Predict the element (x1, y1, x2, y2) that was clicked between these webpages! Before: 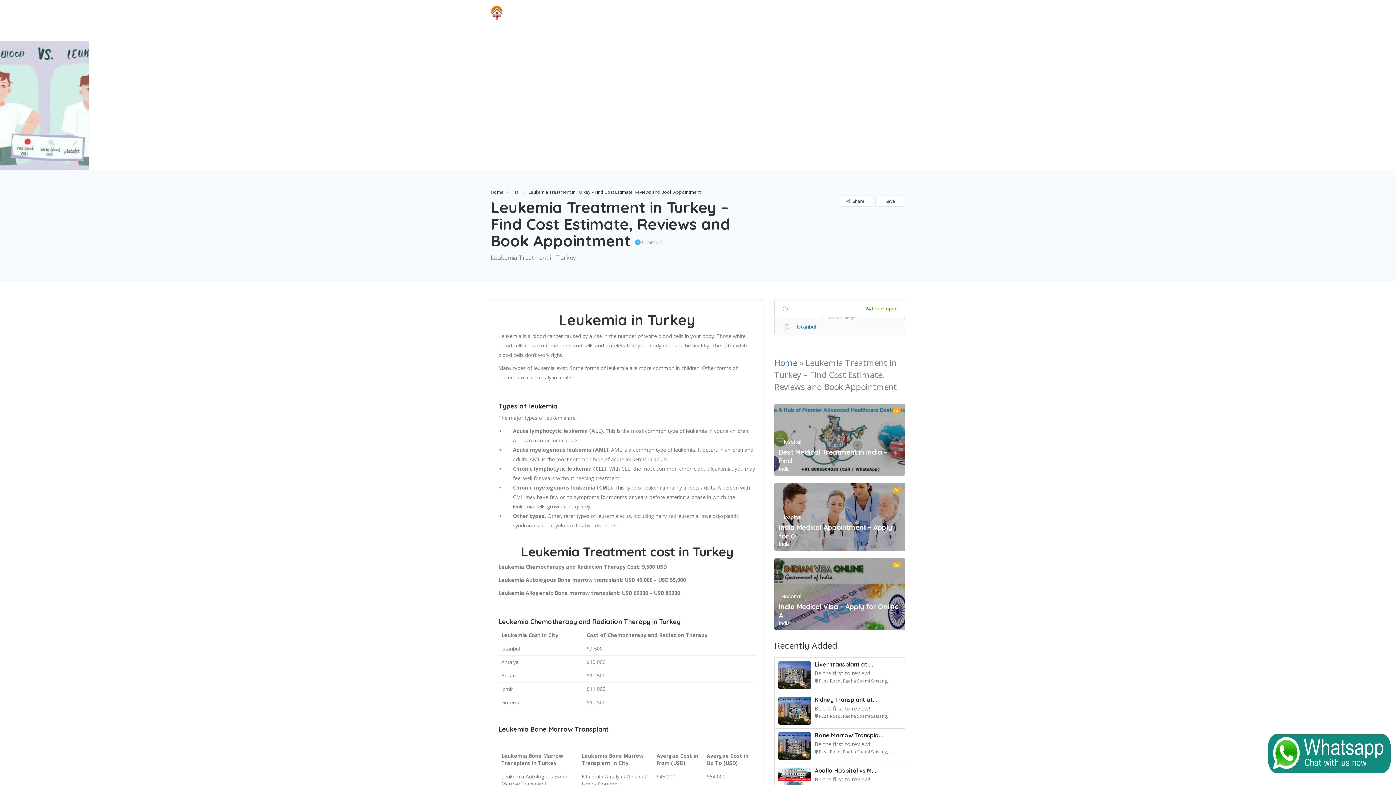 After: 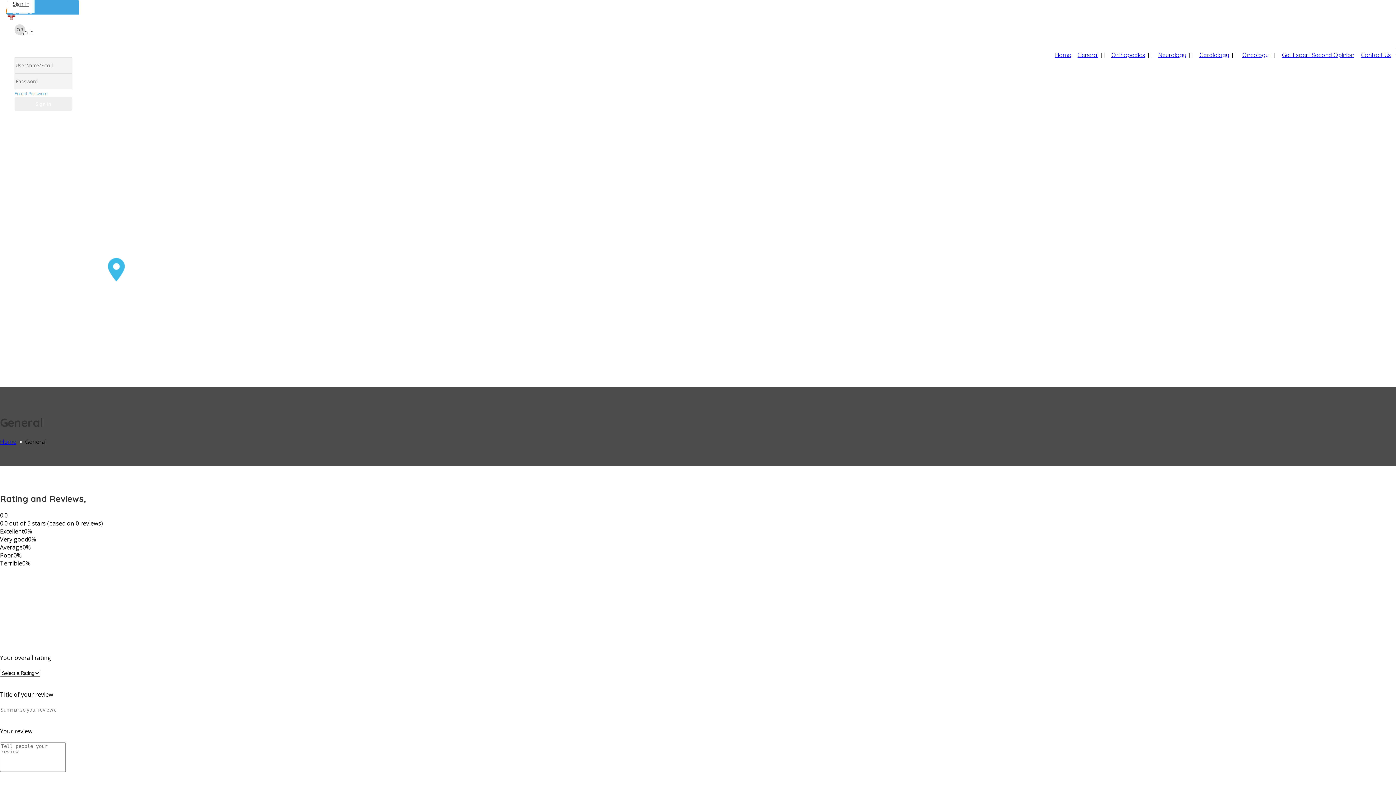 Action: label: General bbox: (596, 25, 616, 32)